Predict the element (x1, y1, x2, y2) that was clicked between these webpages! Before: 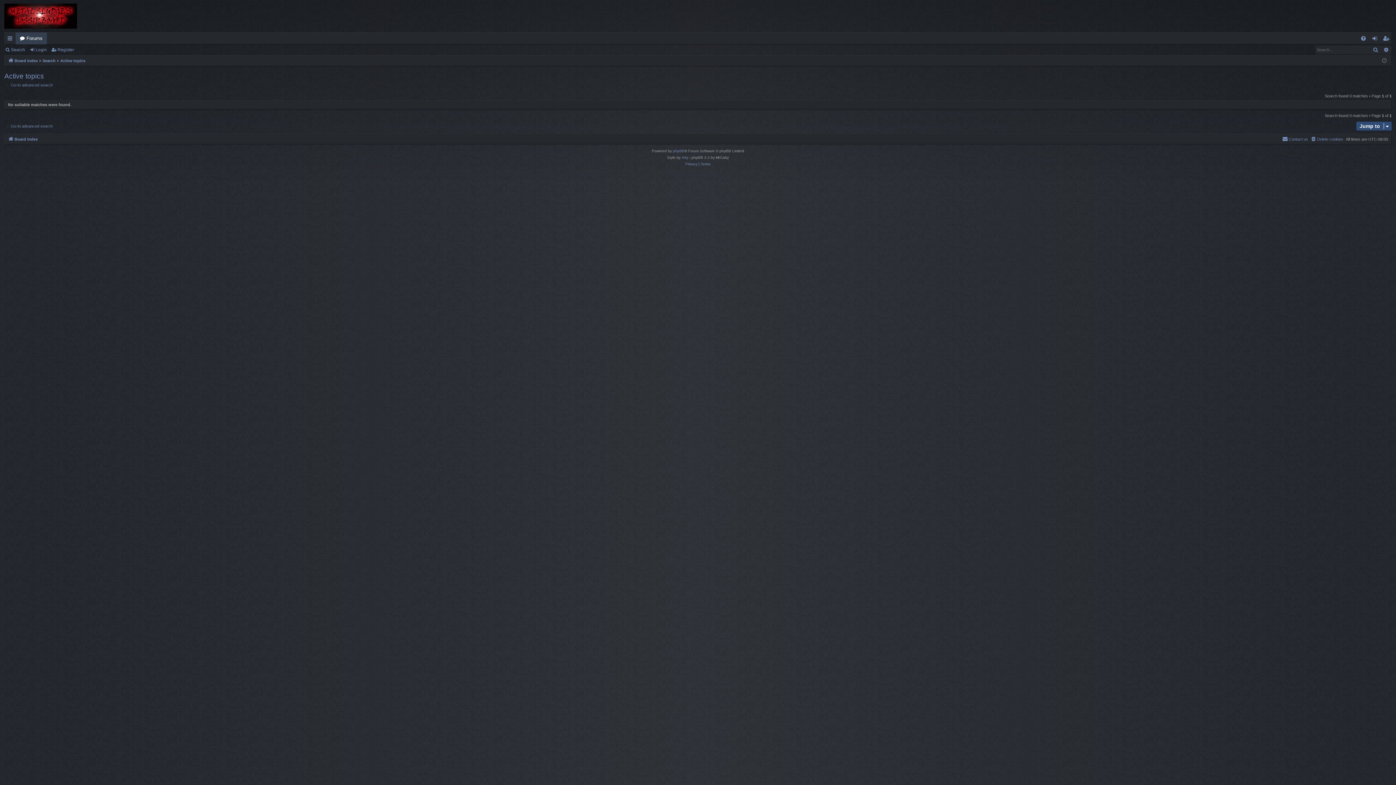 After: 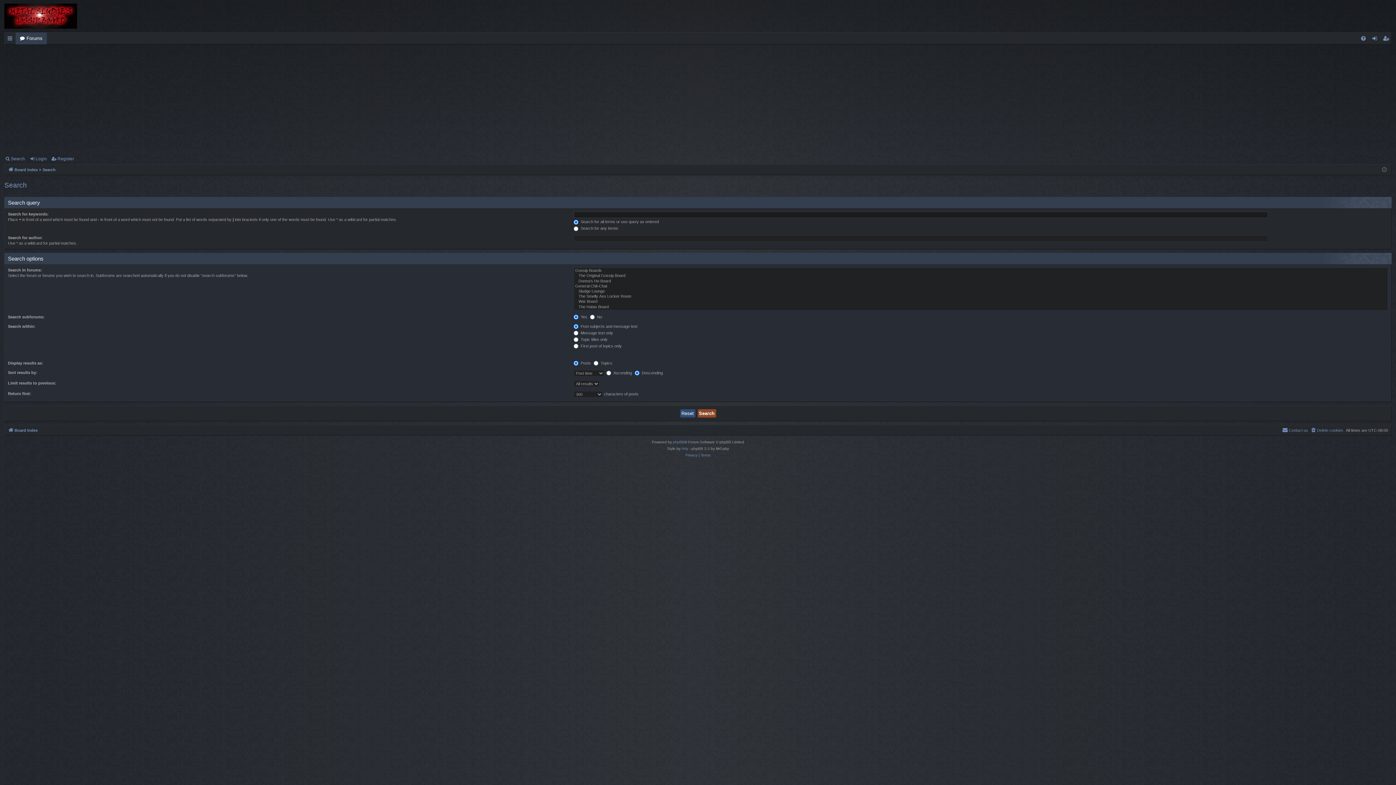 Action: bbox: (1381, 45, 1391, 54) label: Advanced search